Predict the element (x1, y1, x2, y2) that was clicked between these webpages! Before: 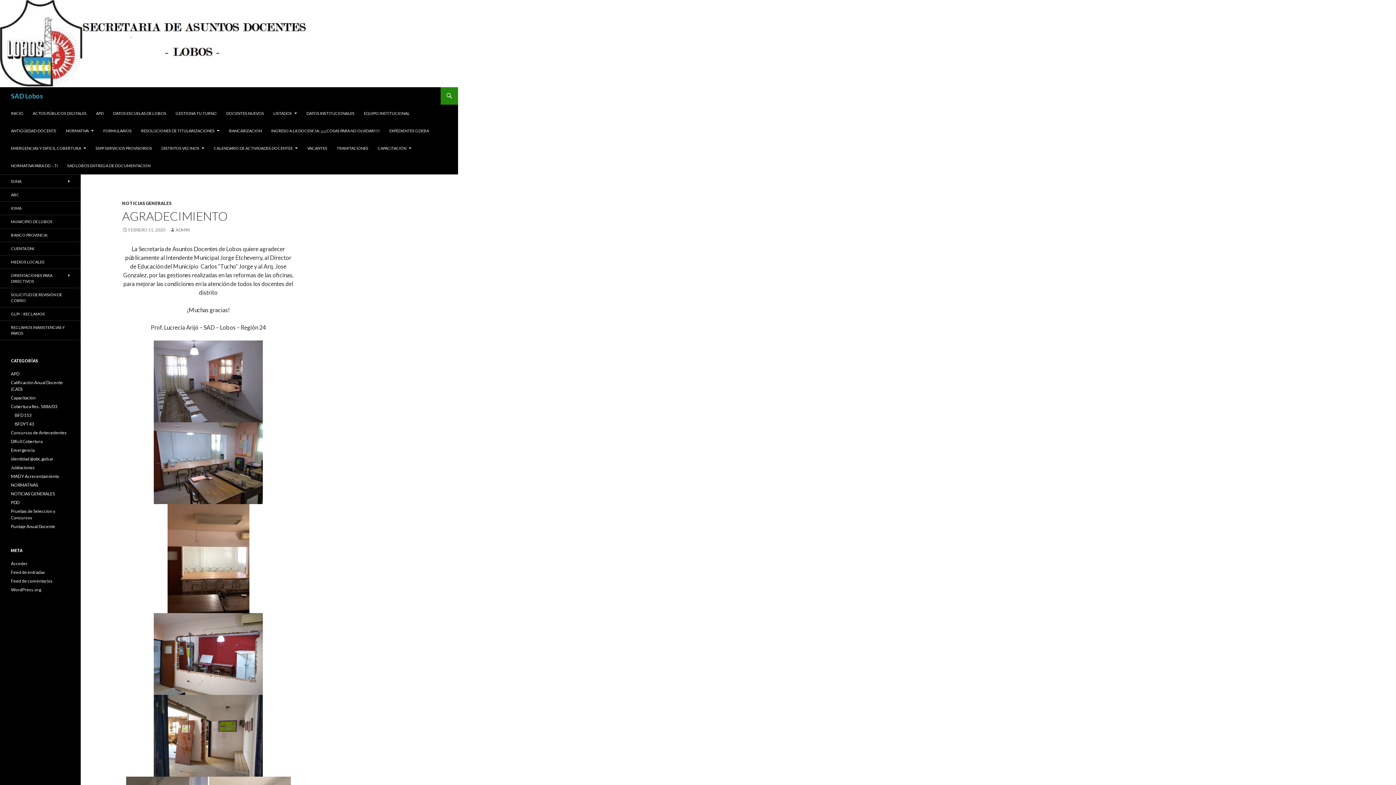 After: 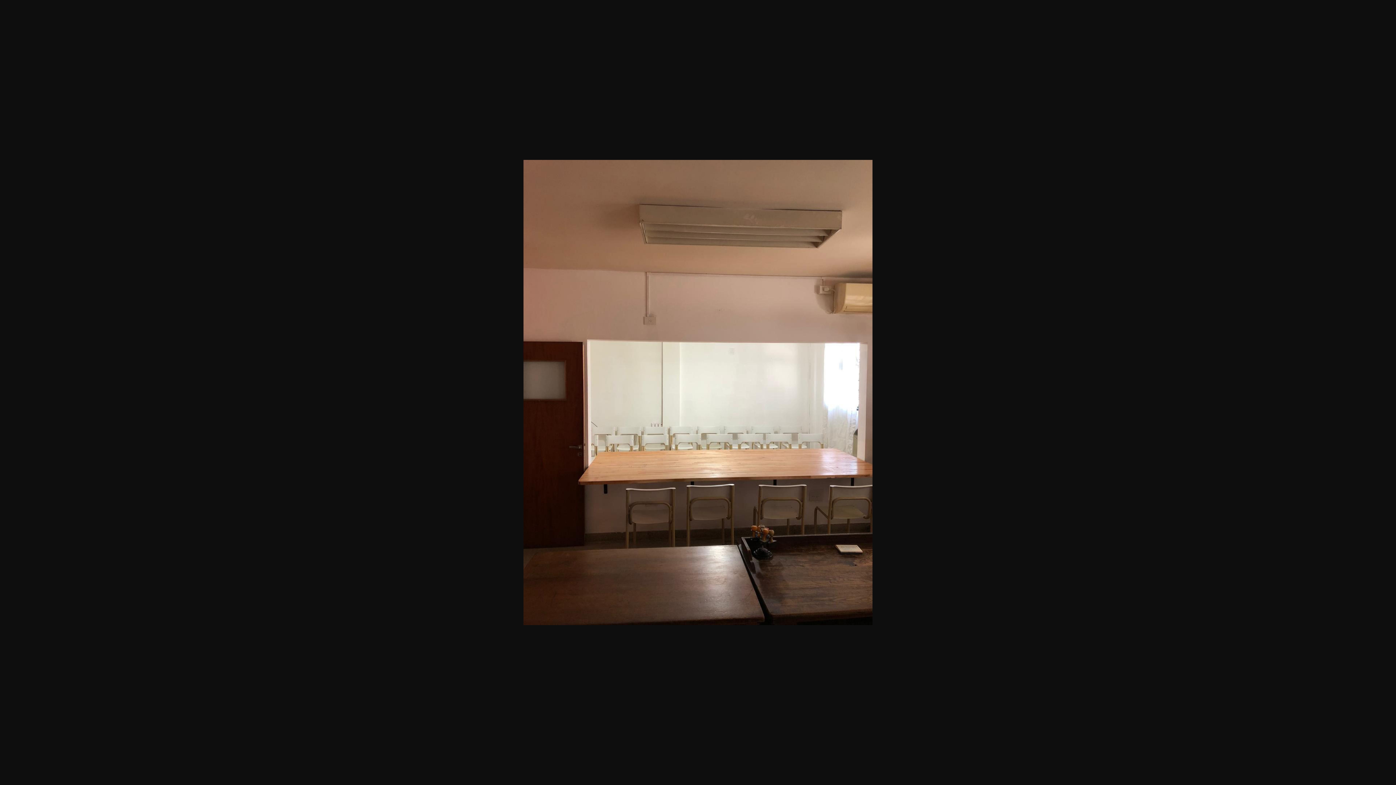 Action: bbox: (167, 554, 249, 561)